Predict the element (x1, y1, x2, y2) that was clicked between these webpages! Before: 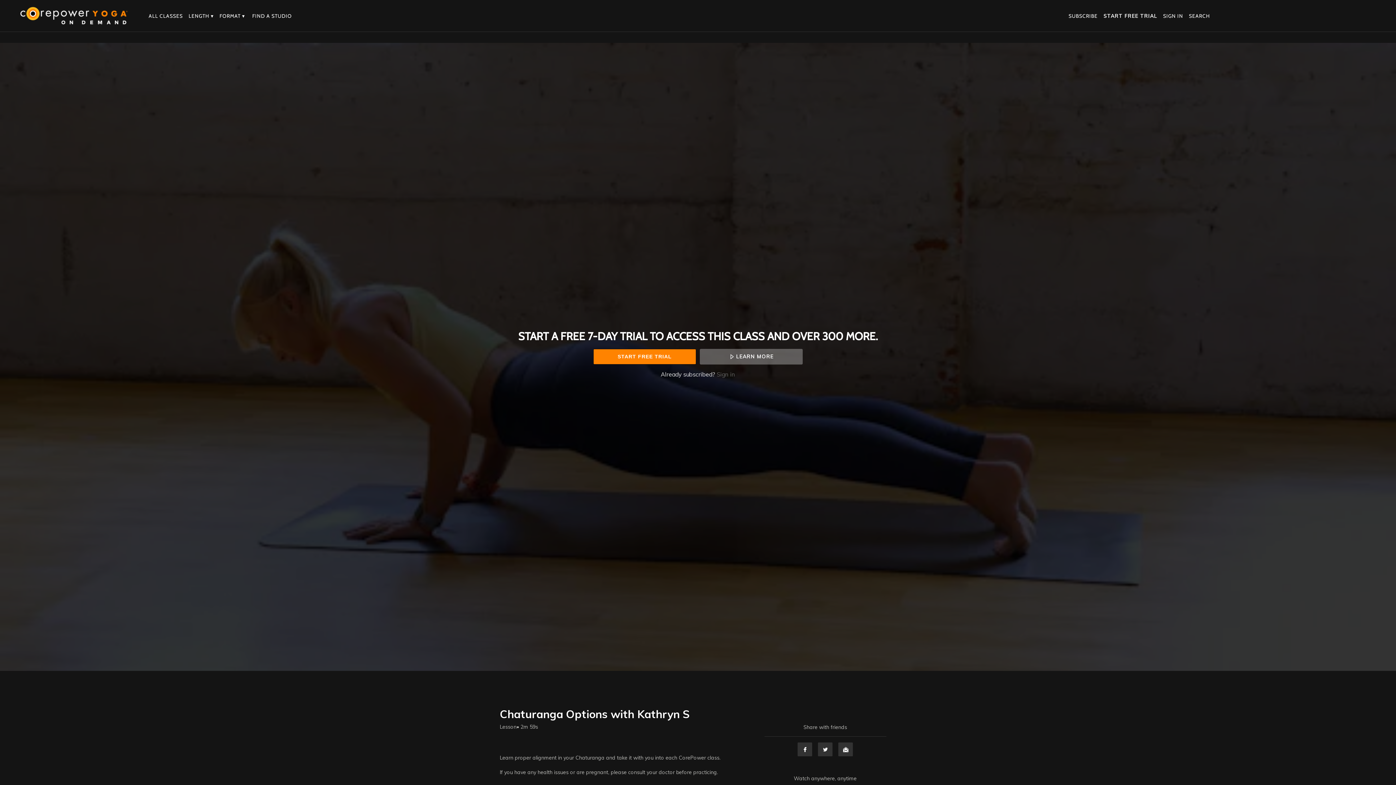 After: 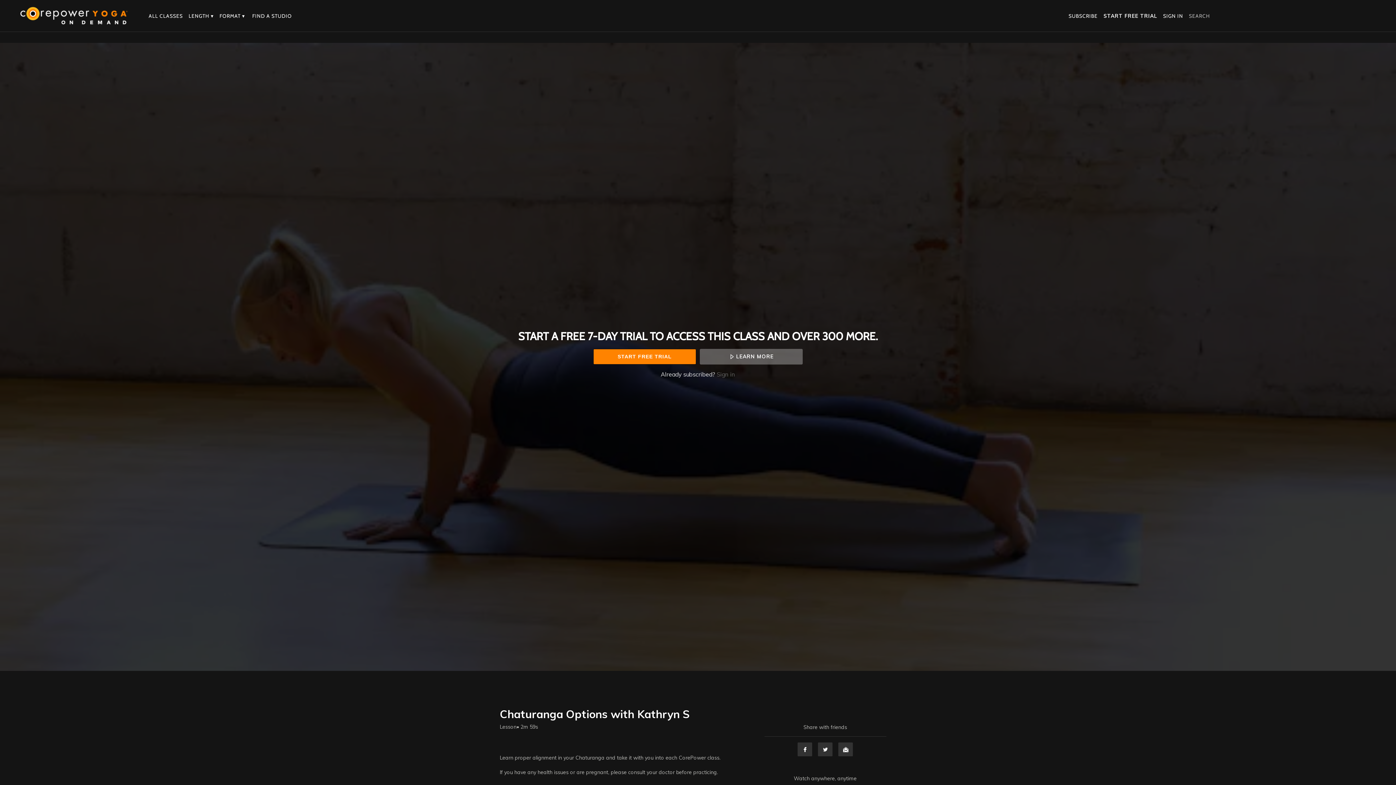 Action: label: SEARCH bbox: (1186, 12, 1213, 19)